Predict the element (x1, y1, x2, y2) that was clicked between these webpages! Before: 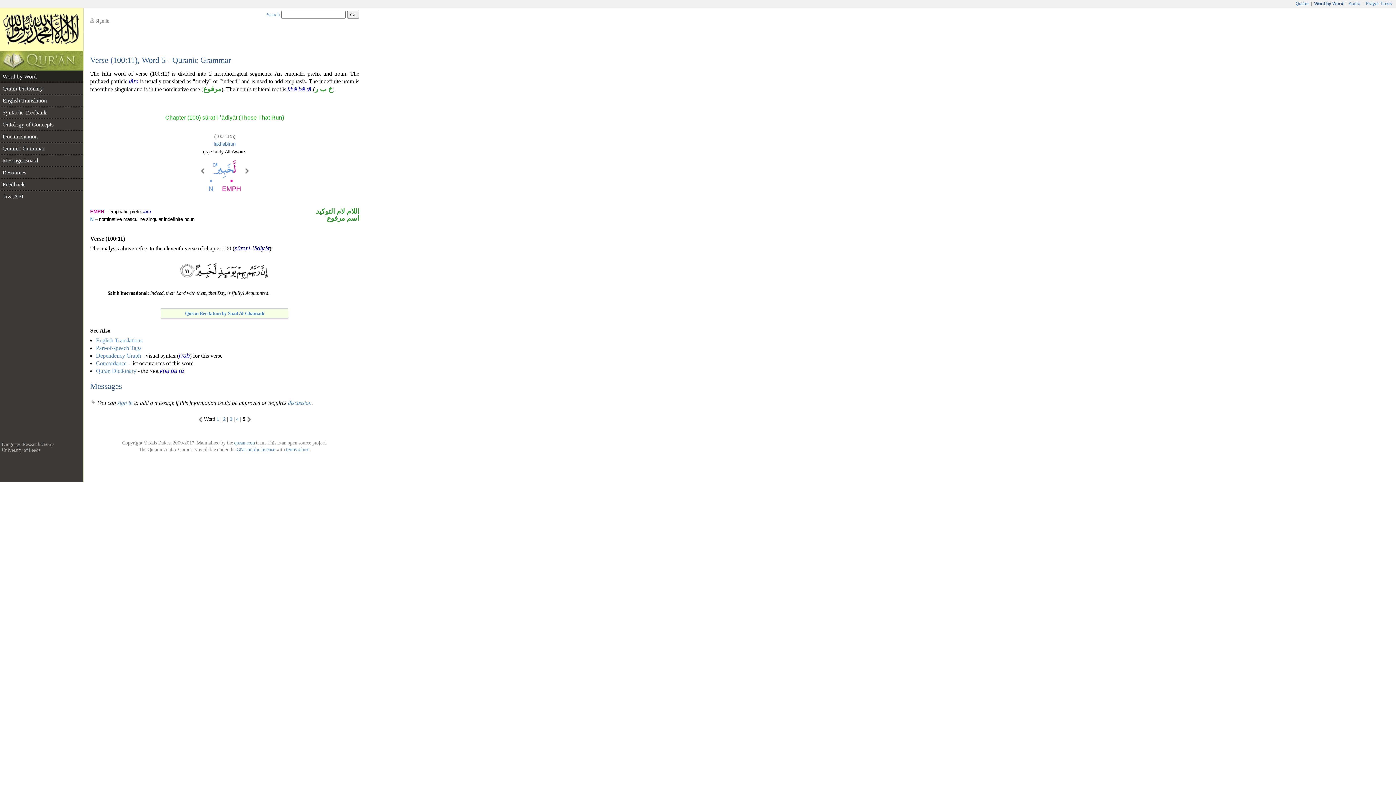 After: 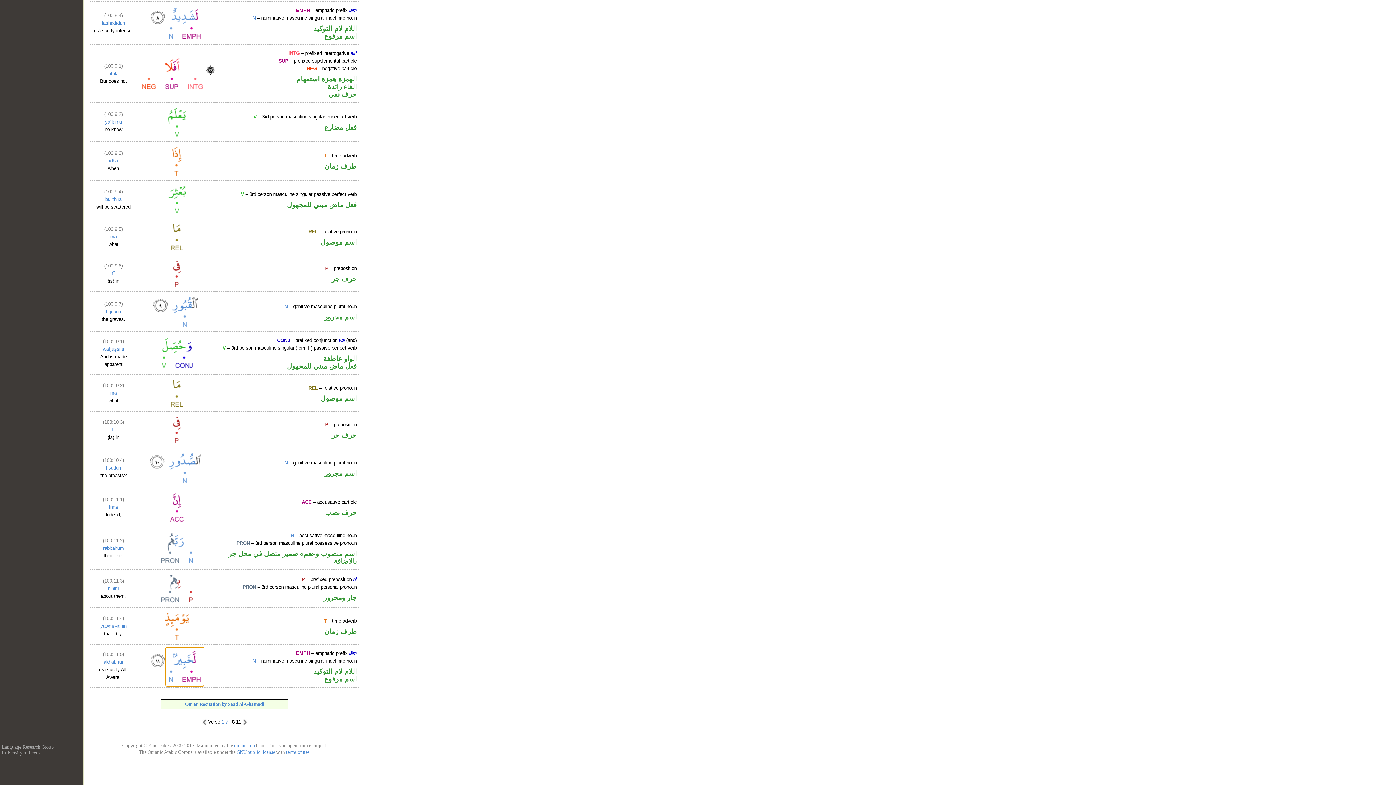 Action: bbox: (206, 189, 242, 194)